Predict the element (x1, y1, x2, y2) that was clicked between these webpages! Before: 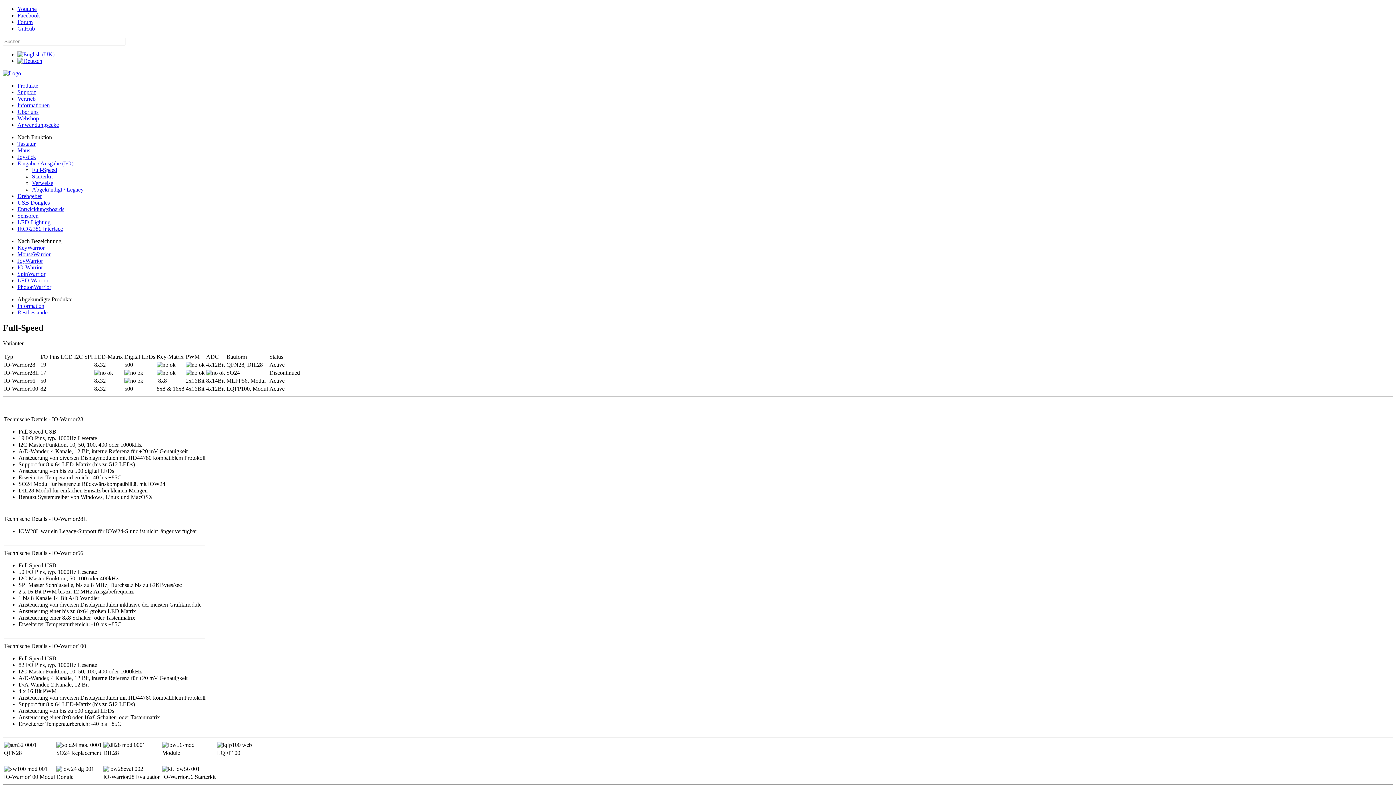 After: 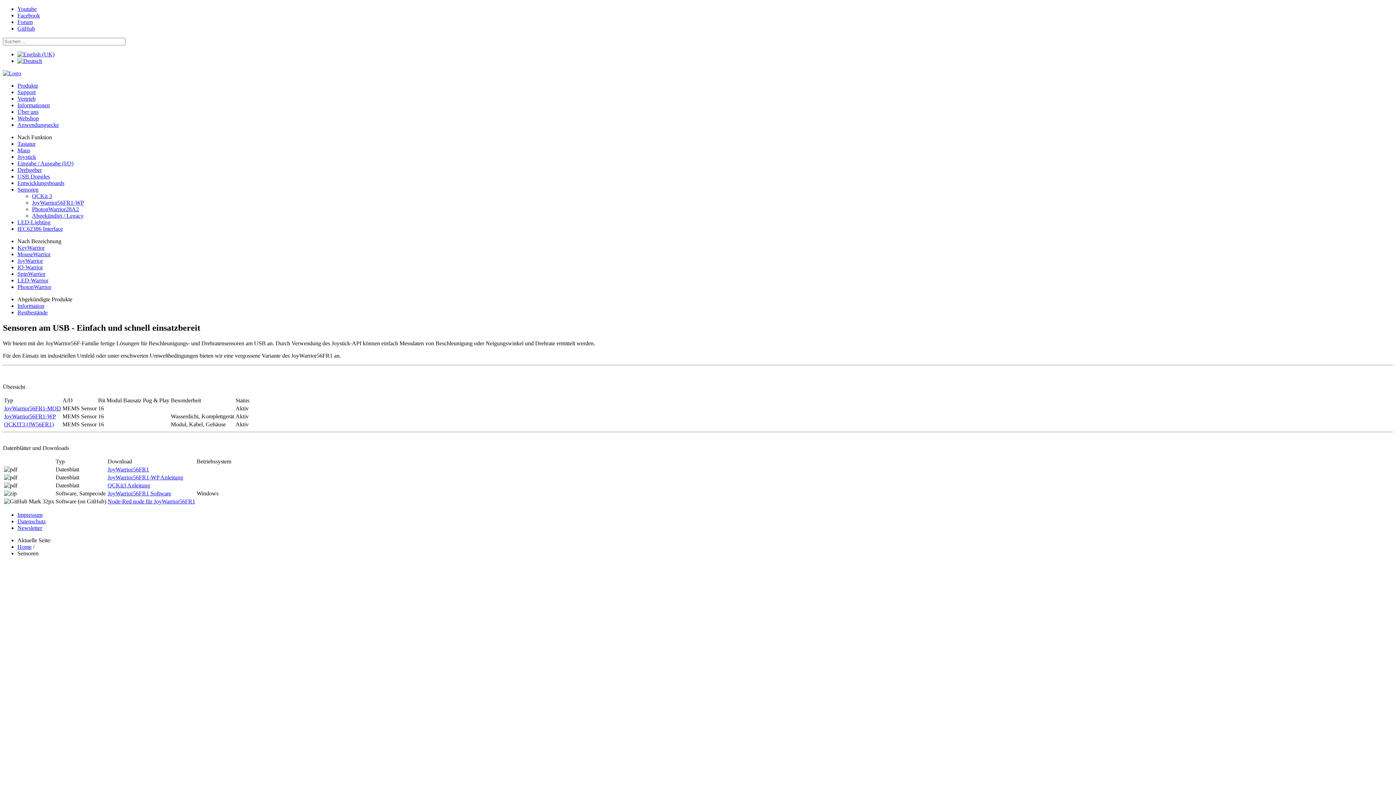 Action: label: Sensoren bbox: (17, 212, 38, 218)